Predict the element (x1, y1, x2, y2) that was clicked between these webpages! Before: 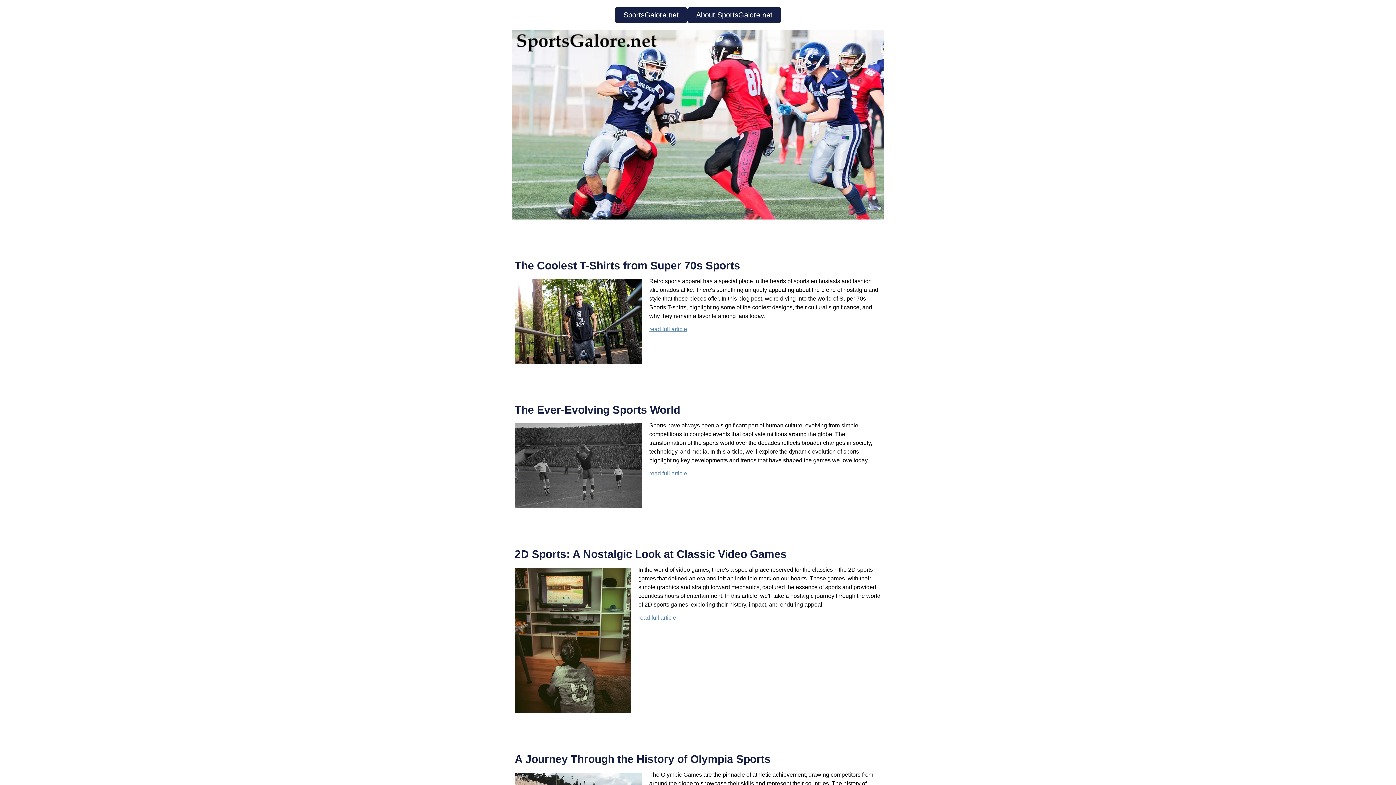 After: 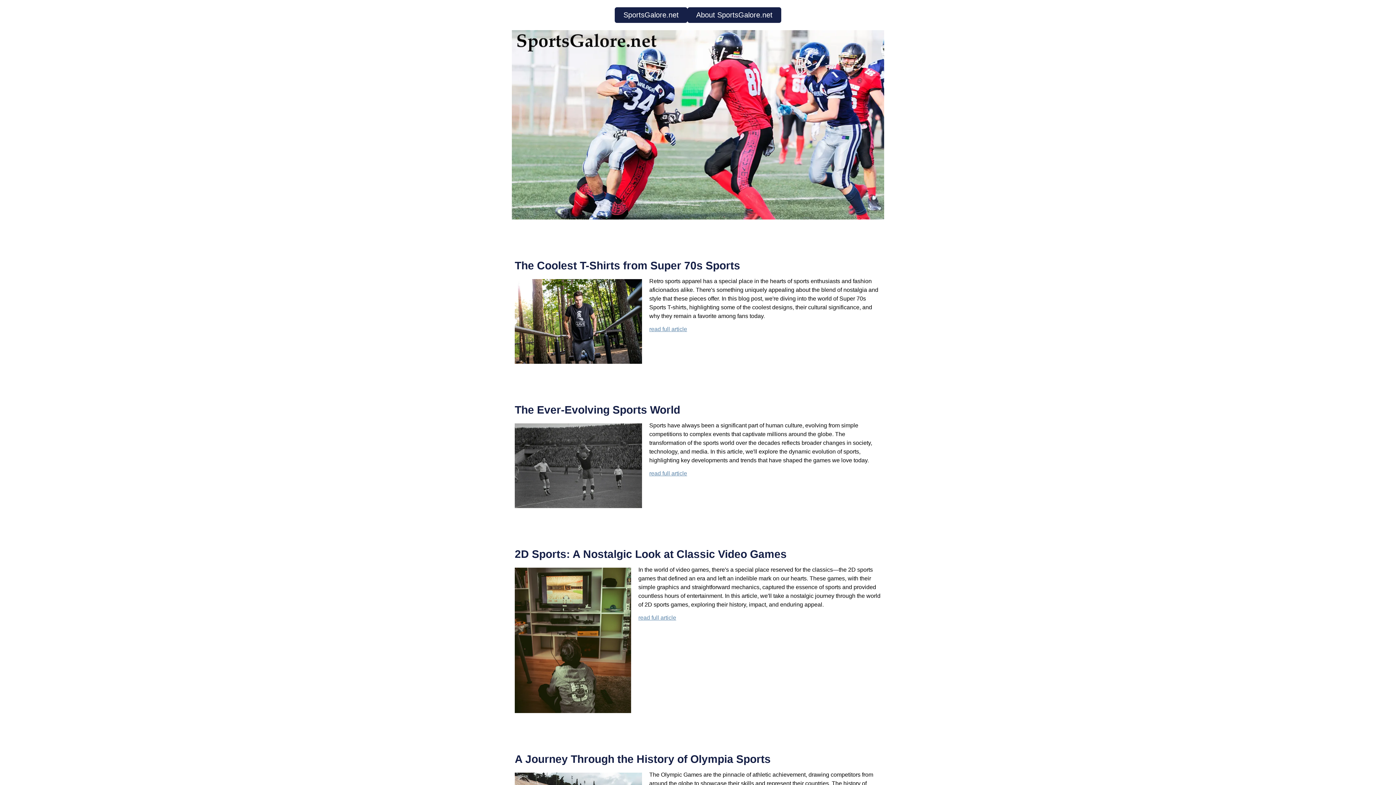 Action: label: SportsGalore.net bbox: (614, 7, 687, 22)